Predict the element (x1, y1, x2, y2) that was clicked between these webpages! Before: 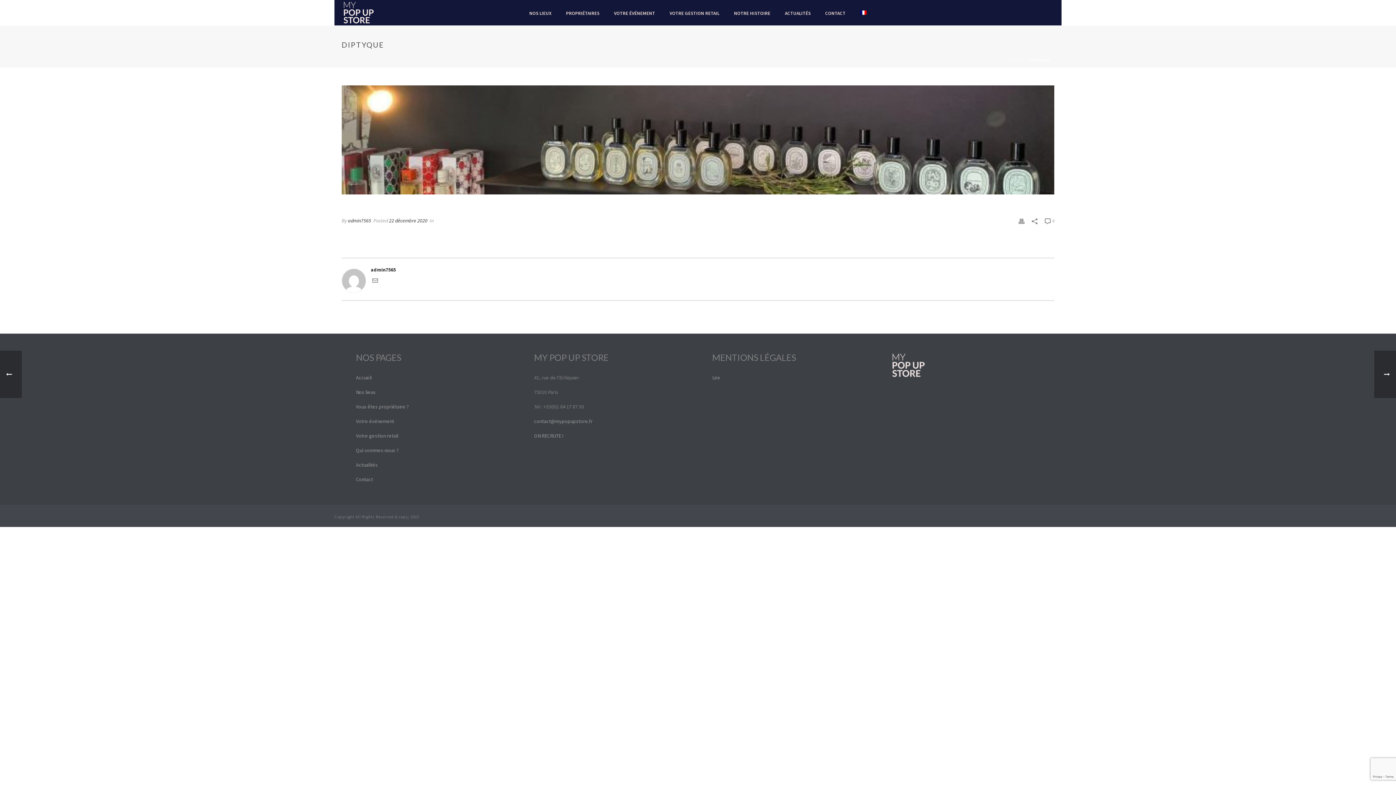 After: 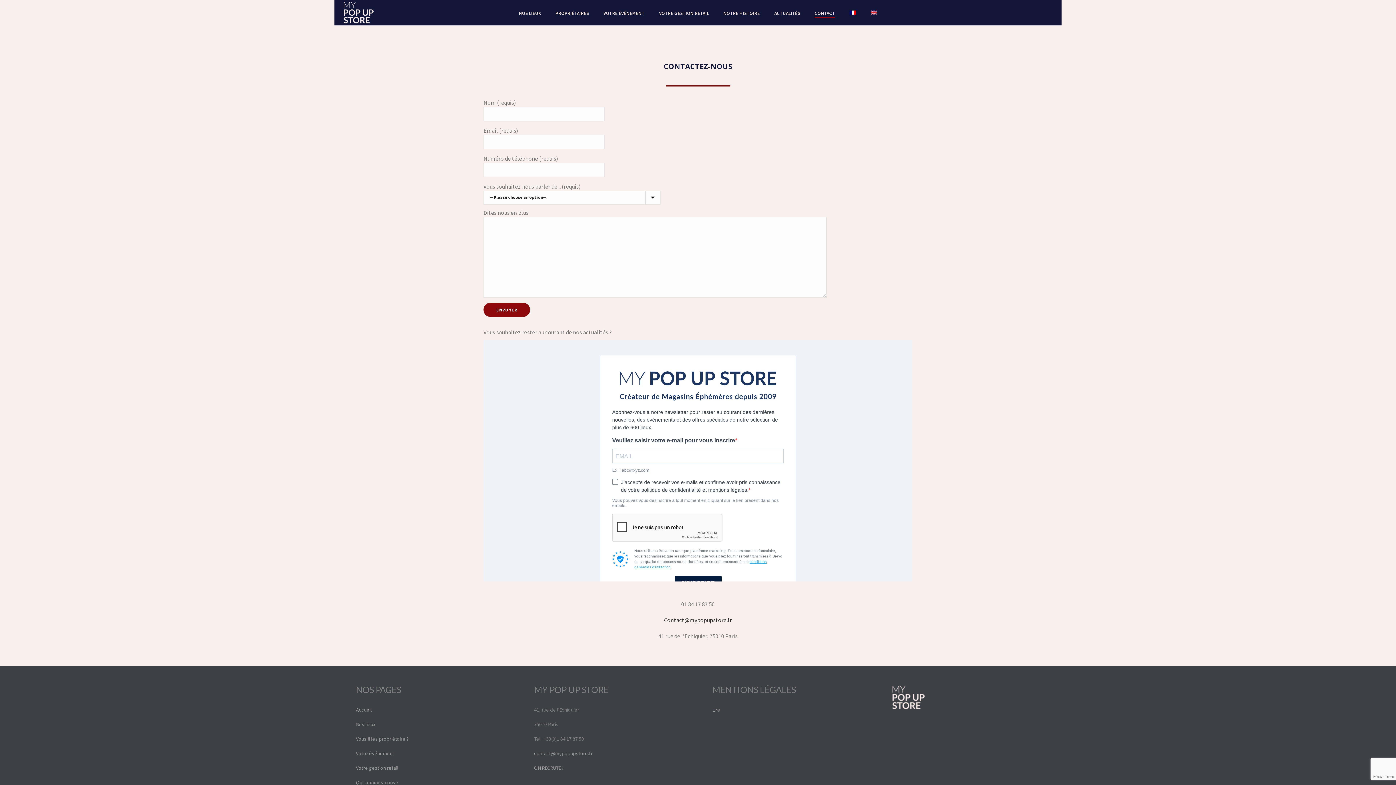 Action: bbox: (356, 476, 373, 482) label: Contact